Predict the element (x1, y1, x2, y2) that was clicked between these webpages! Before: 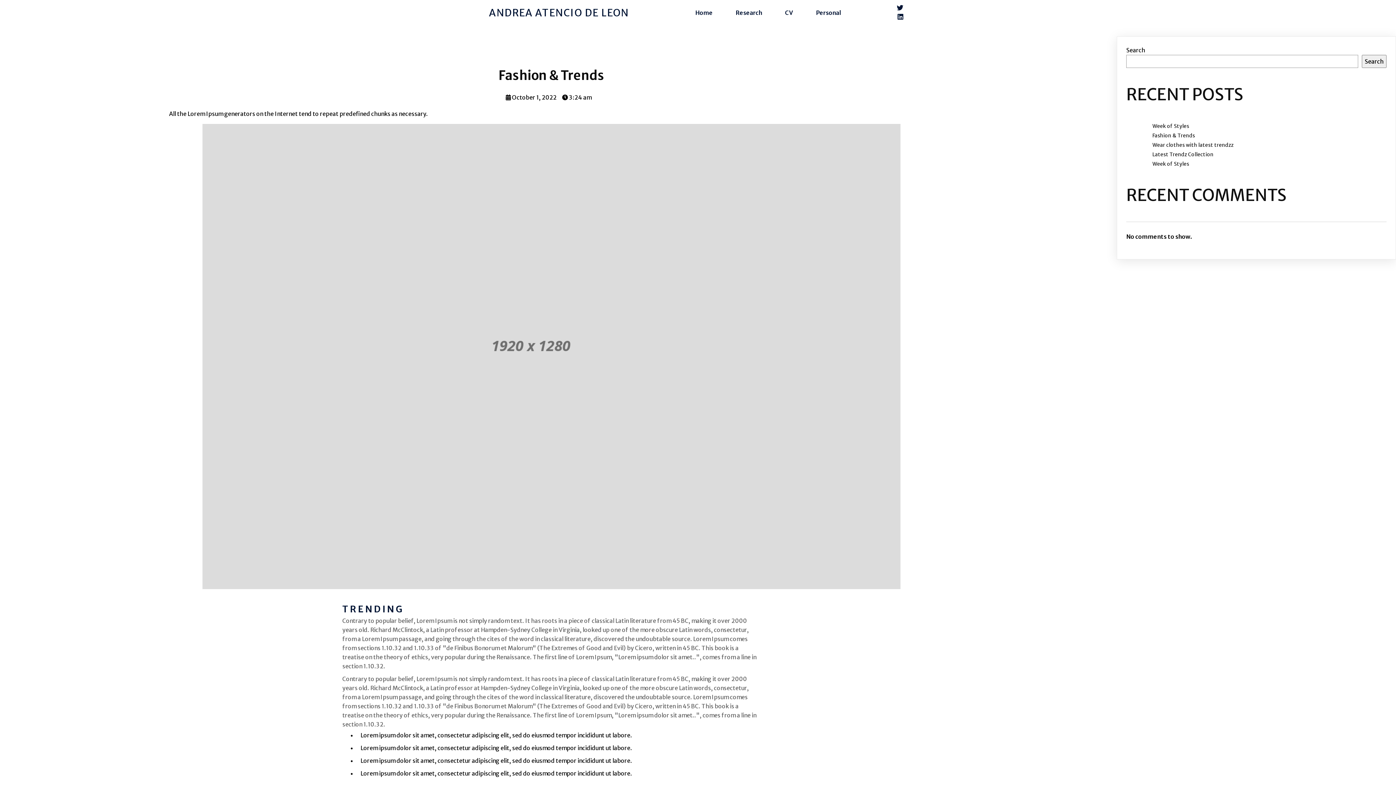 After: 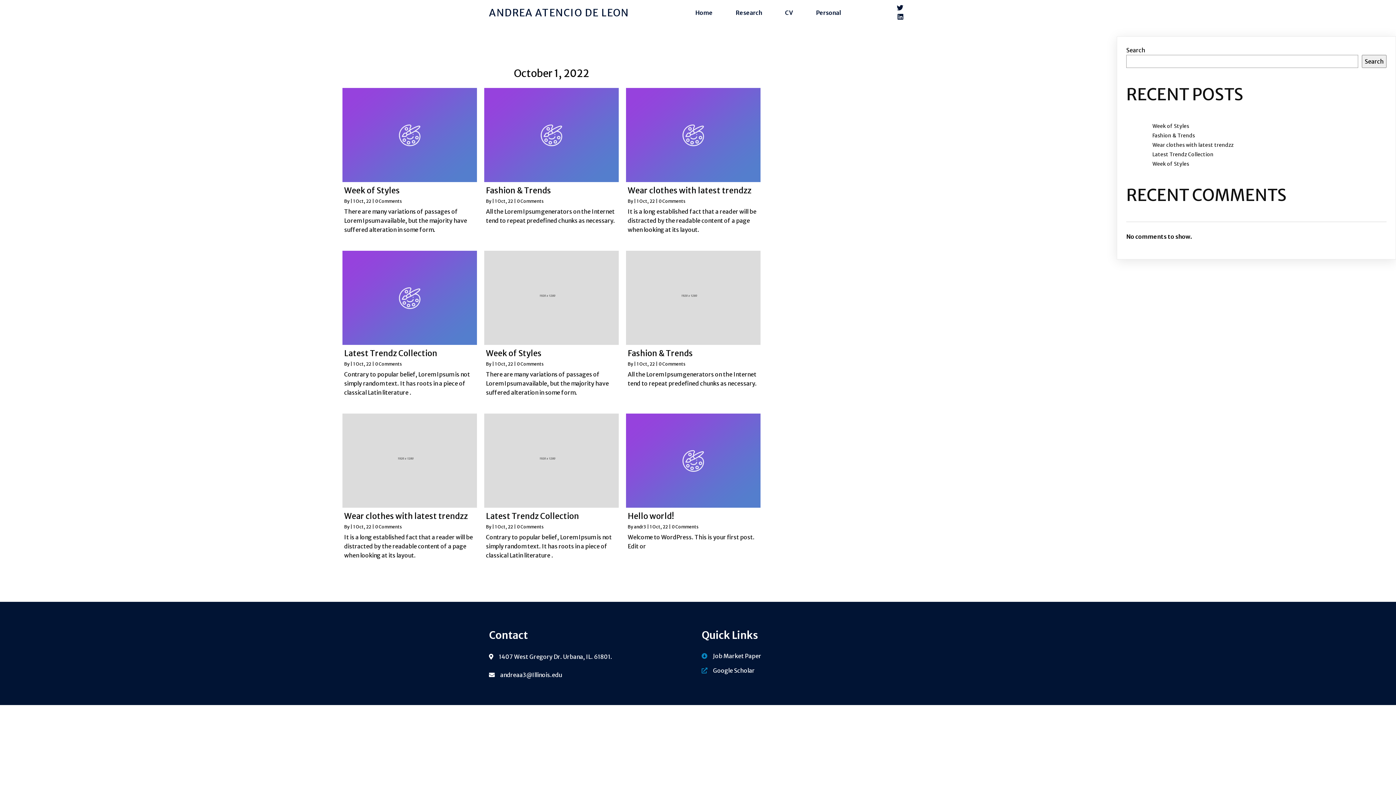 Action: label:  October 1, 2022 bbox: (505, 93, 556, 101)